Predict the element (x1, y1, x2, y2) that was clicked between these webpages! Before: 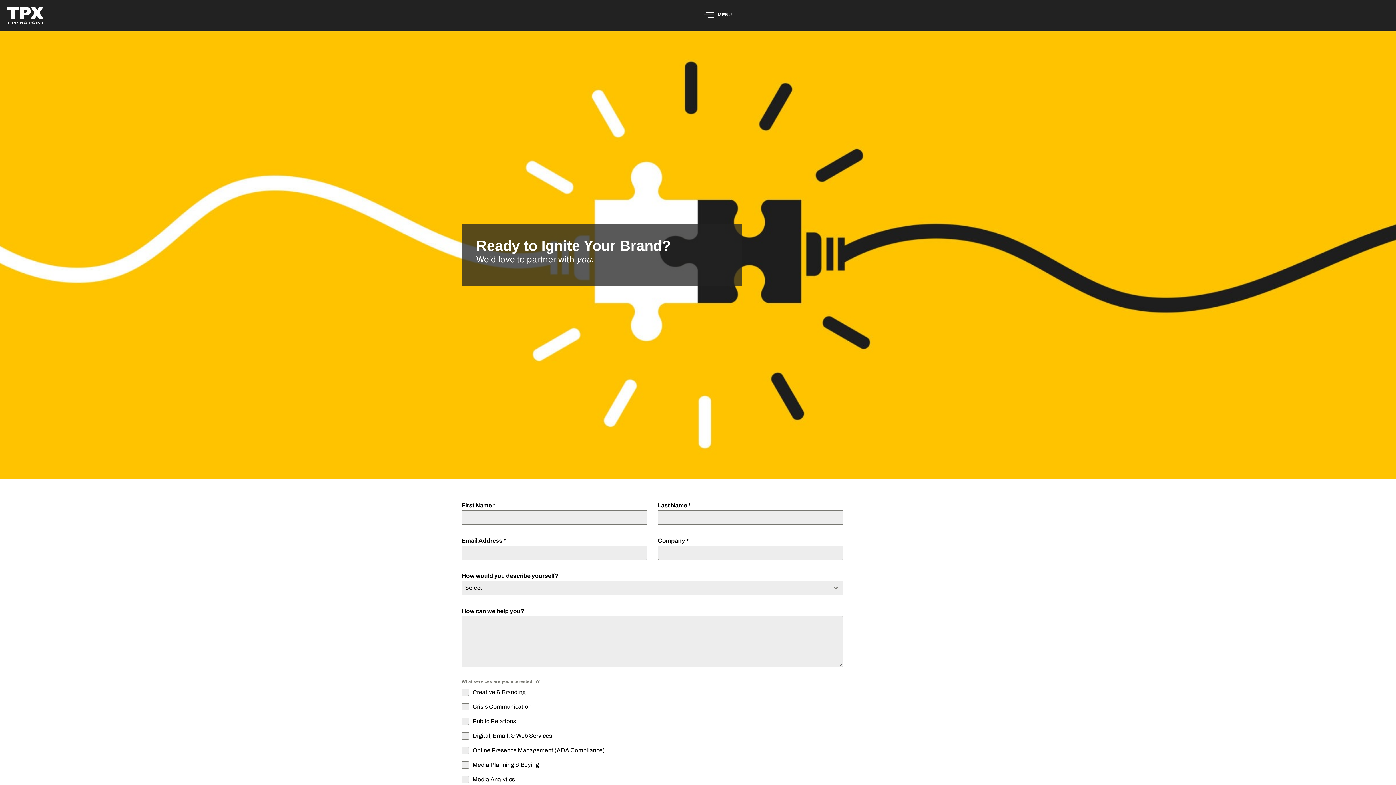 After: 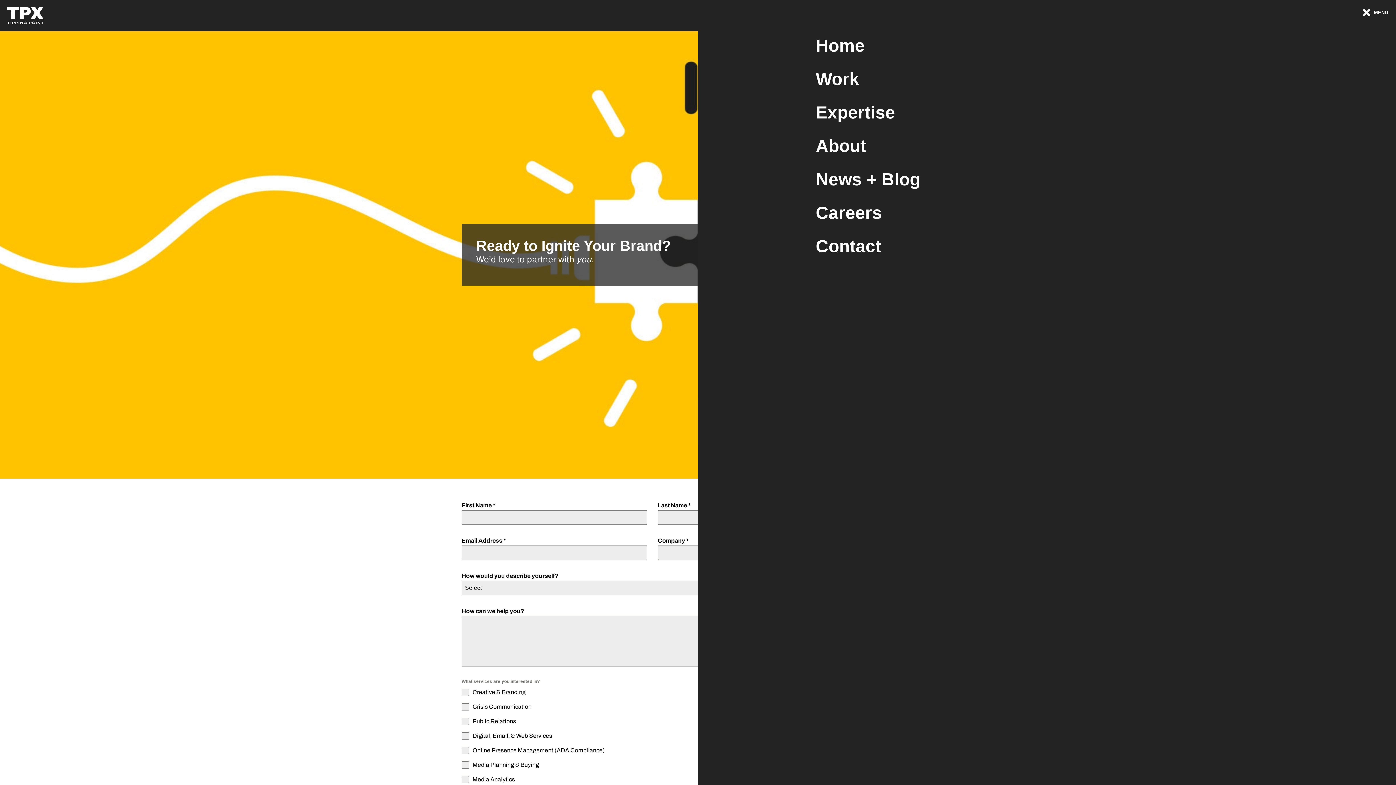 Action: bbox: (701, 7, 734, 22) label: offcanvas-menu